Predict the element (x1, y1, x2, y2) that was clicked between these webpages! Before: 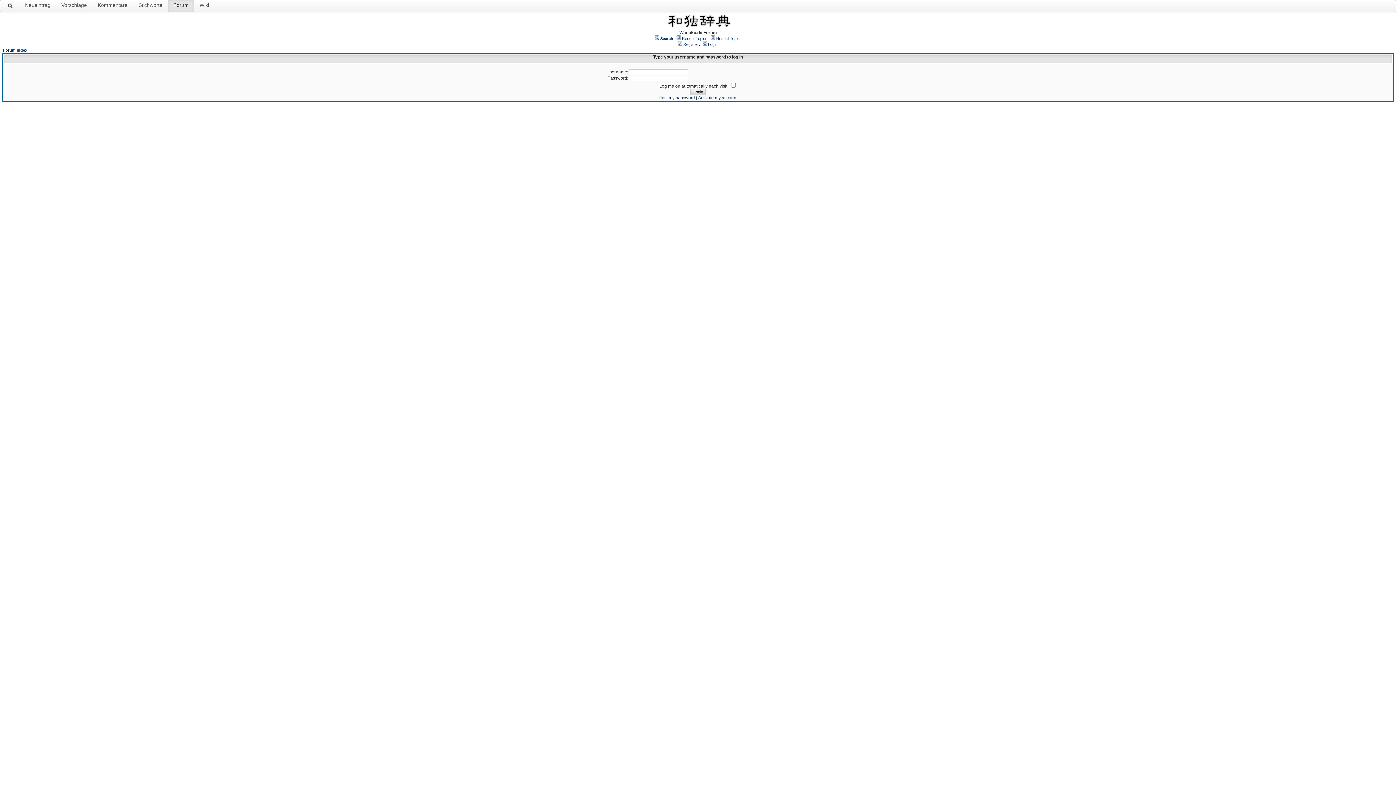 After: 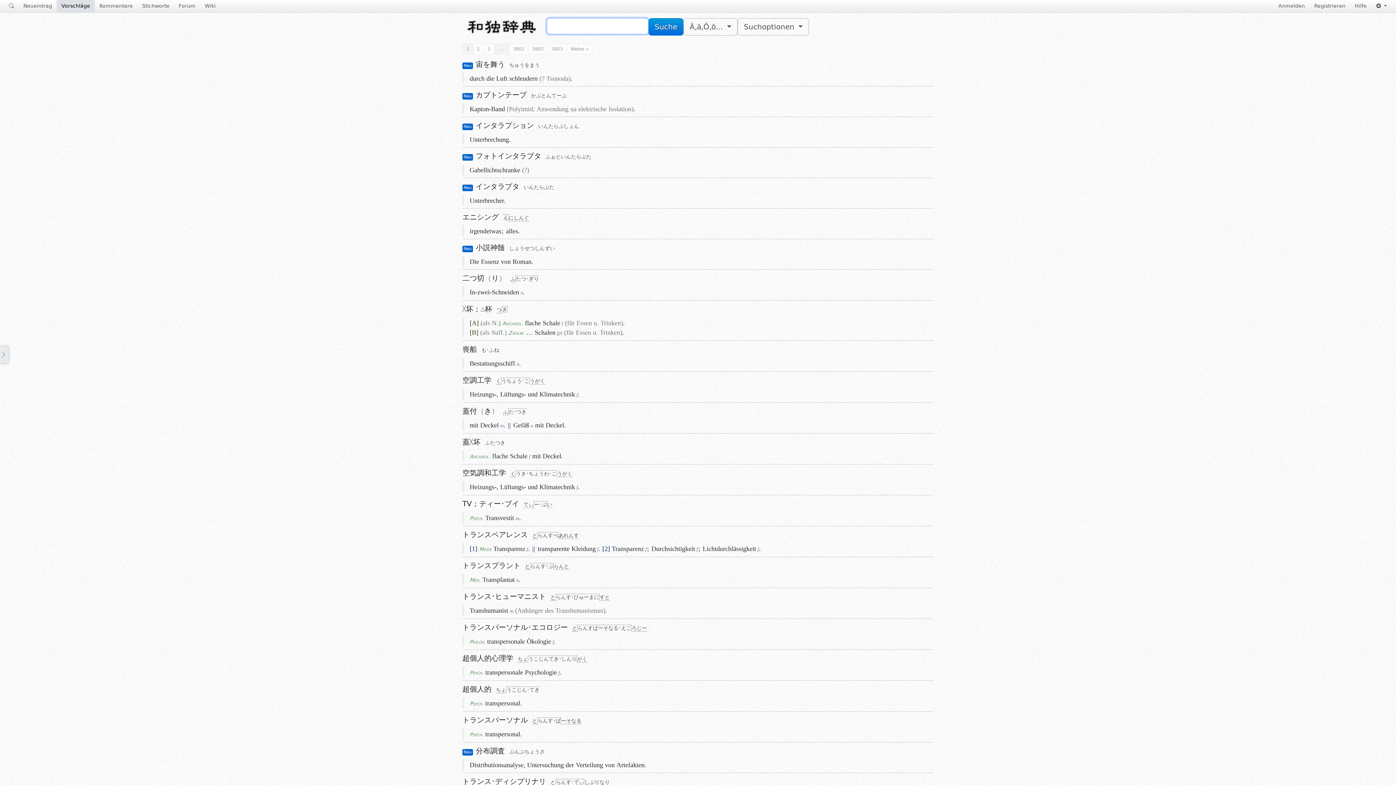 Action: label: Vorschläge bbox: (56, -1, 92, 11)